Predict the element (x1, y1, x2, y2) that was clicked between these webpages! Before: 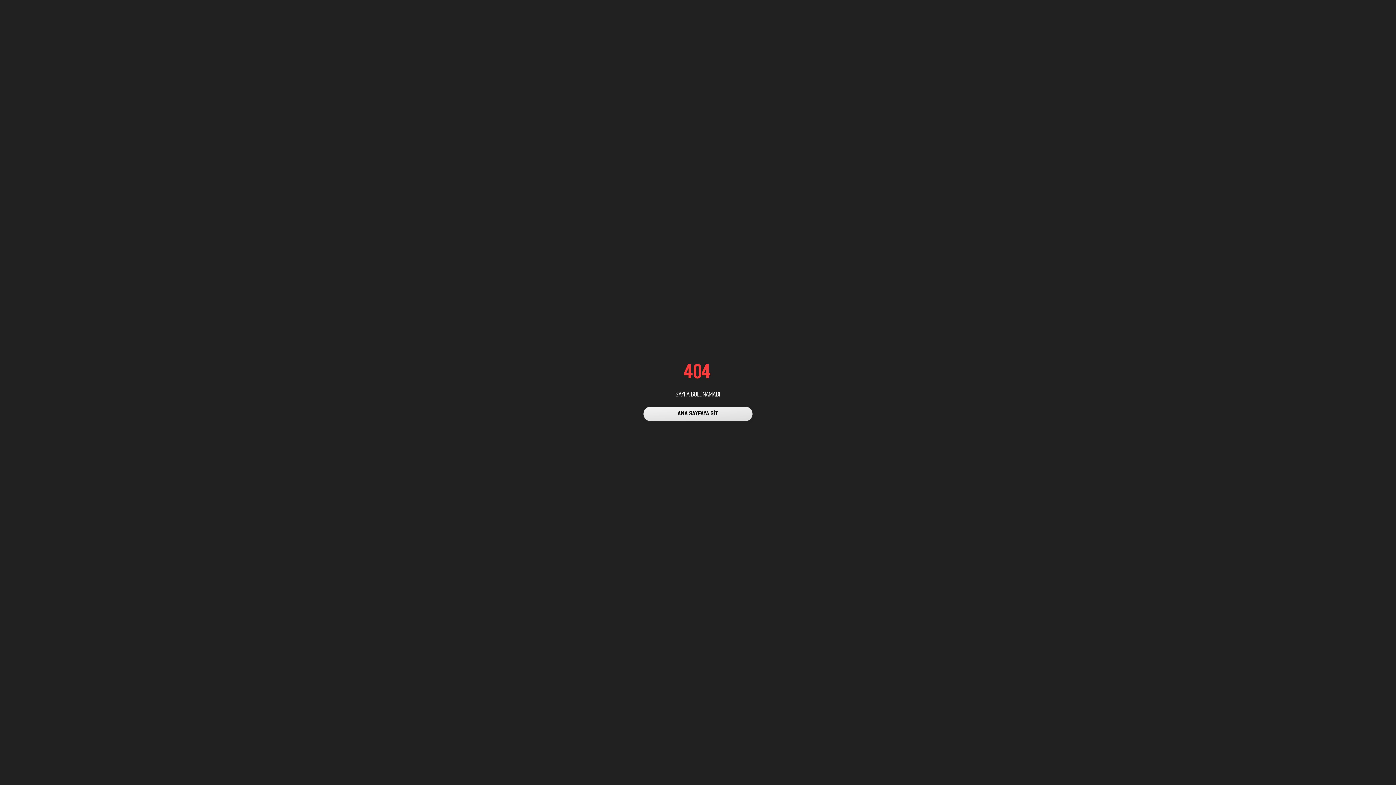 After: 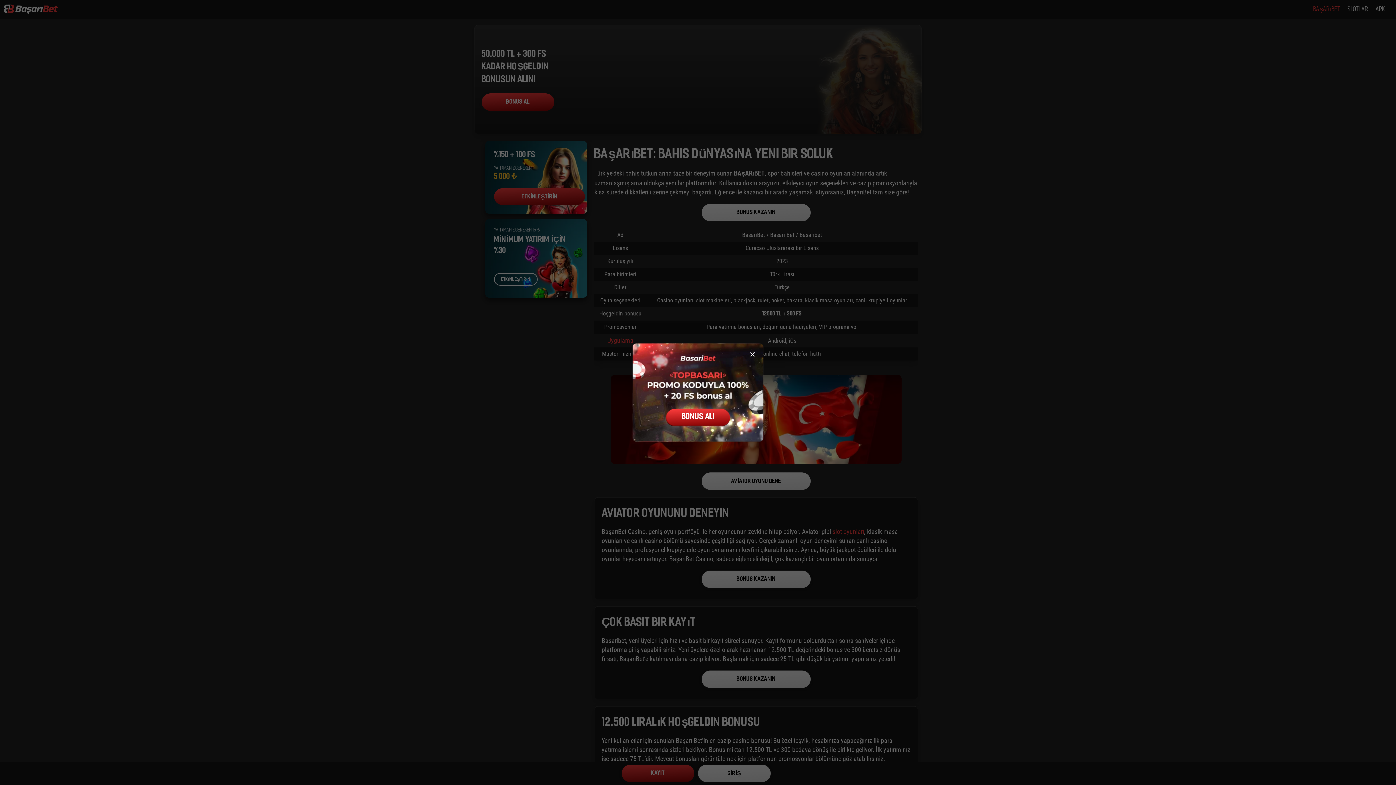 Action: label: ANA SAYFAYA GİT bbox: (643, 406, 752, 421)